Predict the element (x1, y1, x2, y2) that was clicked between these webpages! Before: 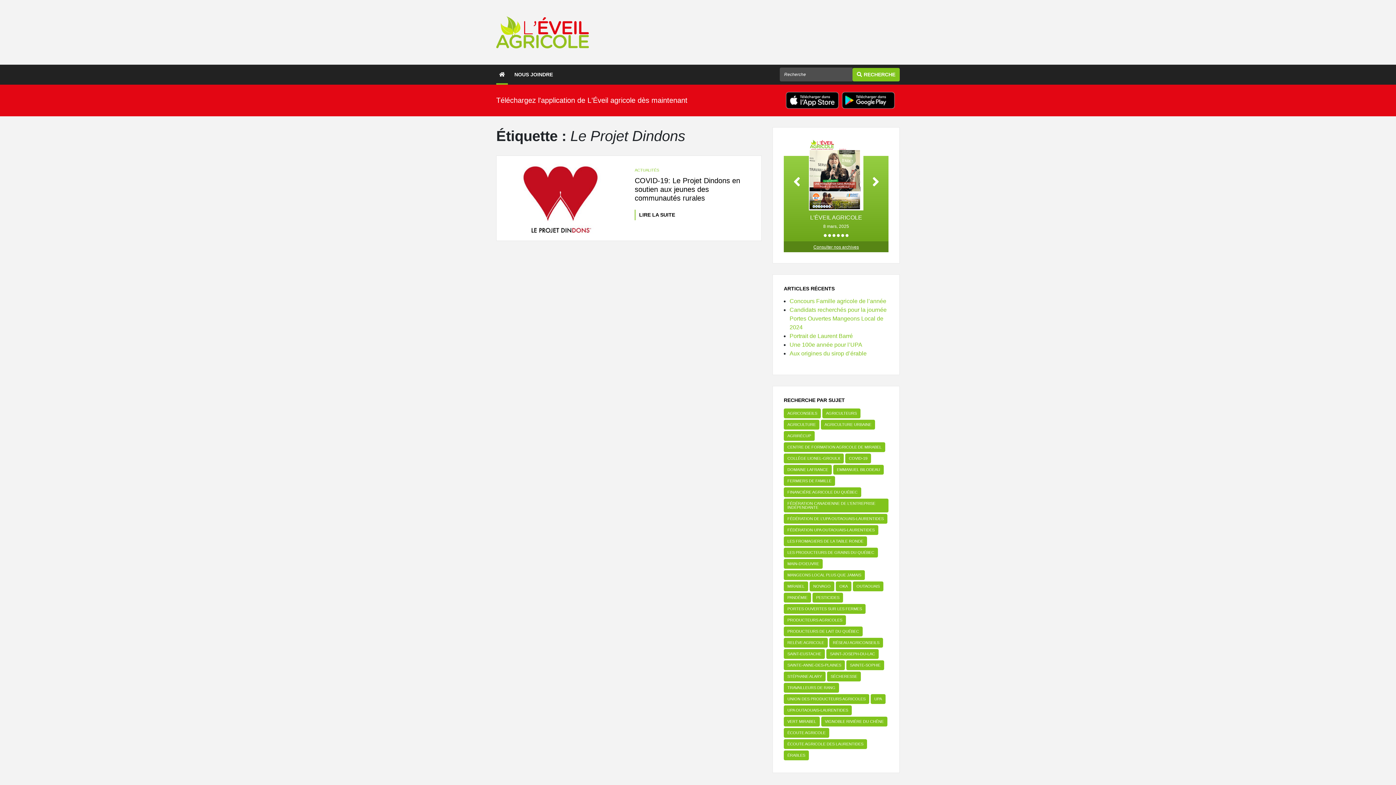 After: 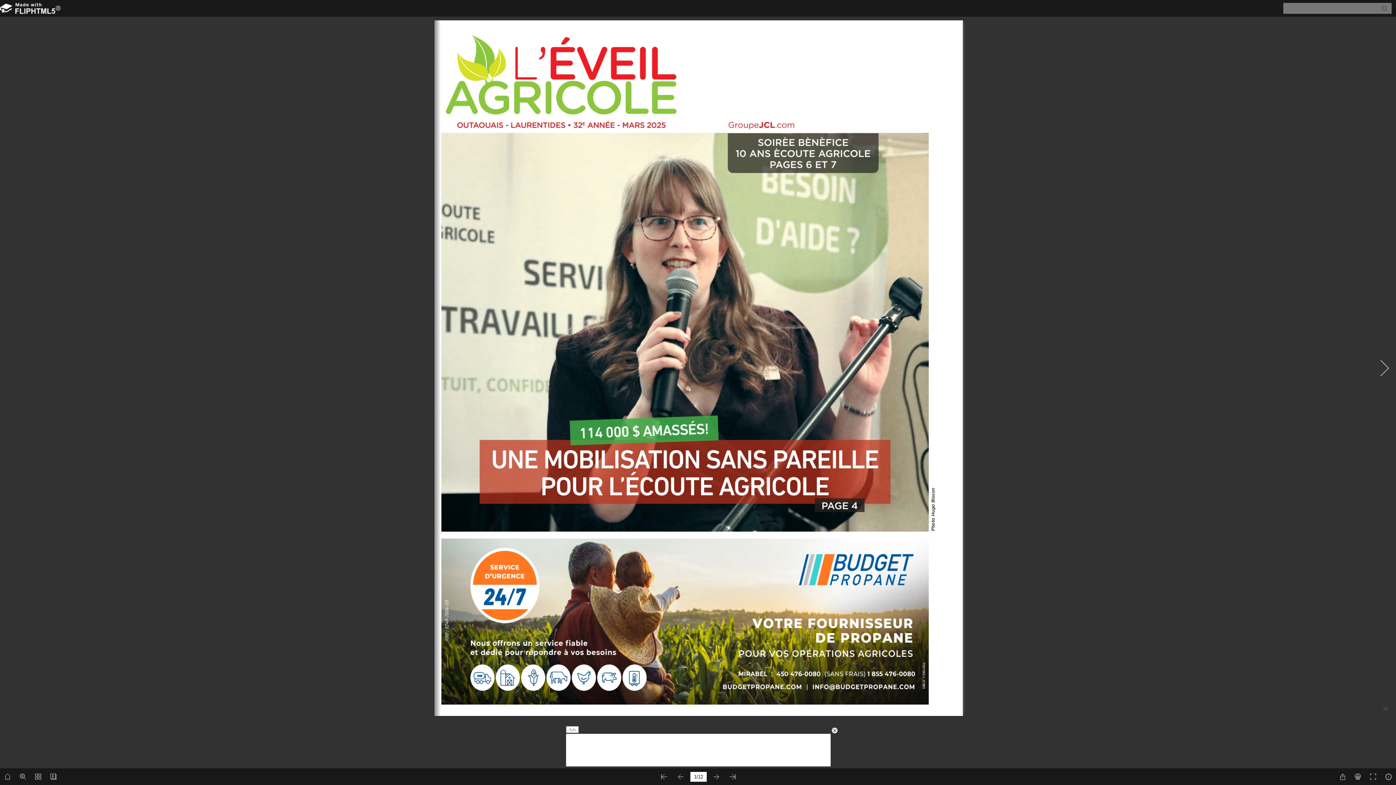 Action: label: L'ÉVEIL AGRICOLE

8 mars, 2025 bbox: (784, 138, 888, 229)